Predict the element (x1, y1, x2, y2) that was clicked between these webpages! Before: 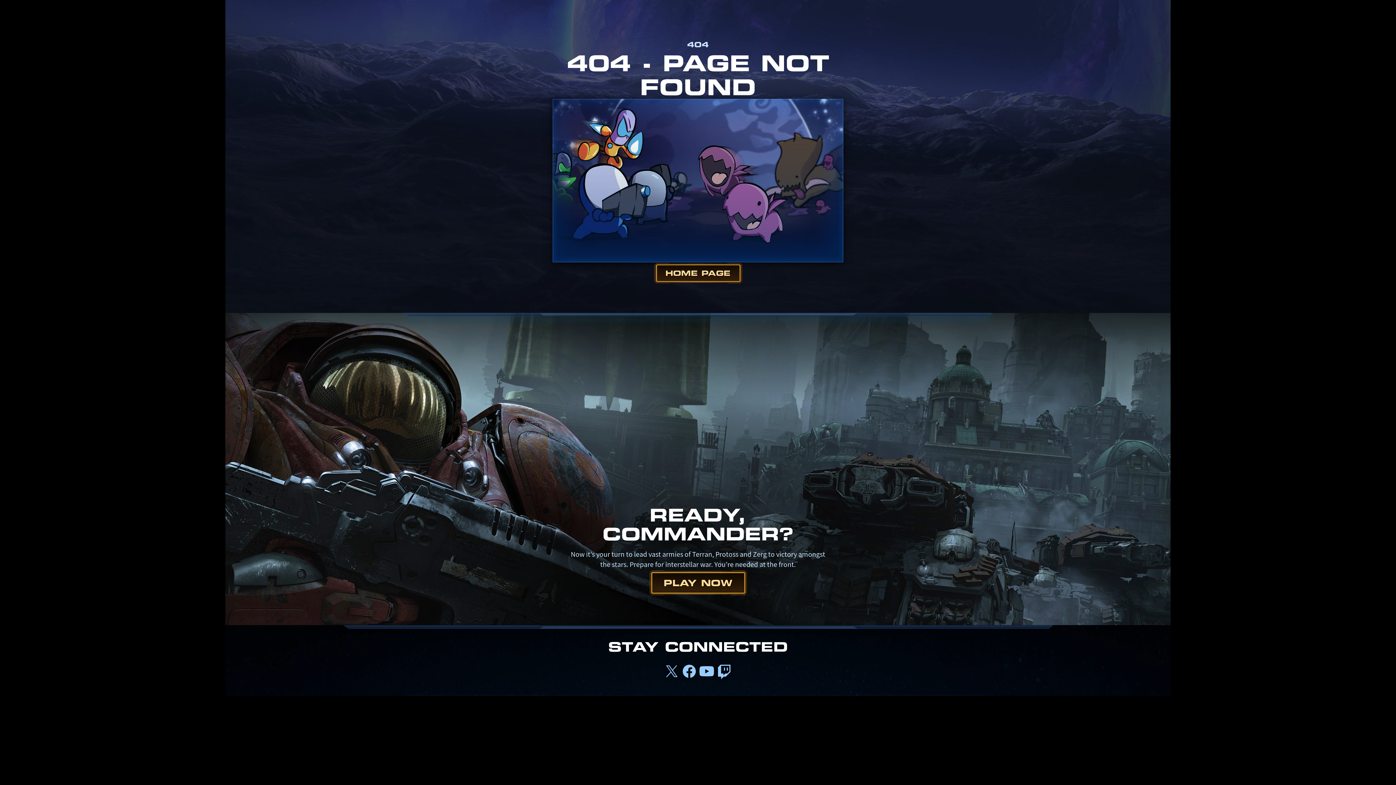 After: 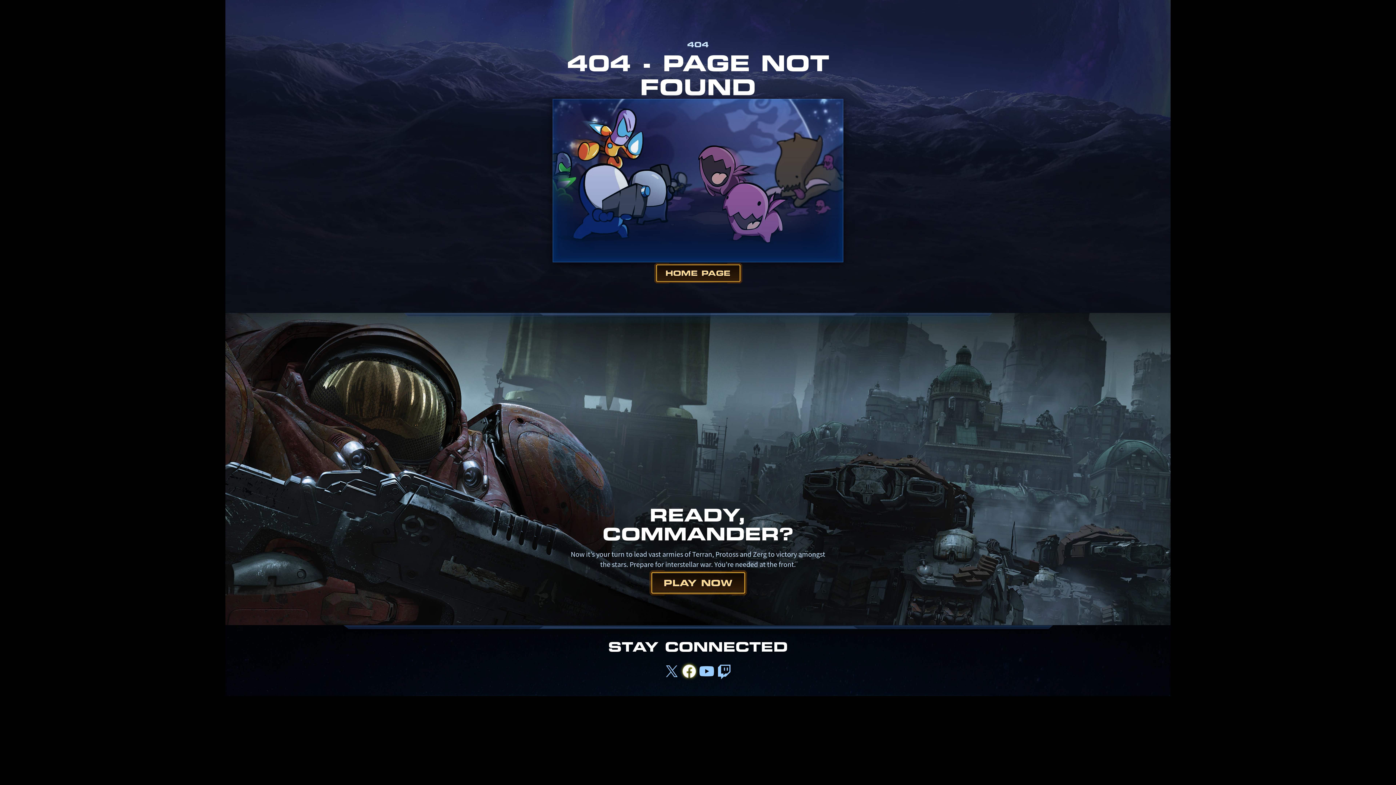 Action: bbox: (680, 662, 698, 681)